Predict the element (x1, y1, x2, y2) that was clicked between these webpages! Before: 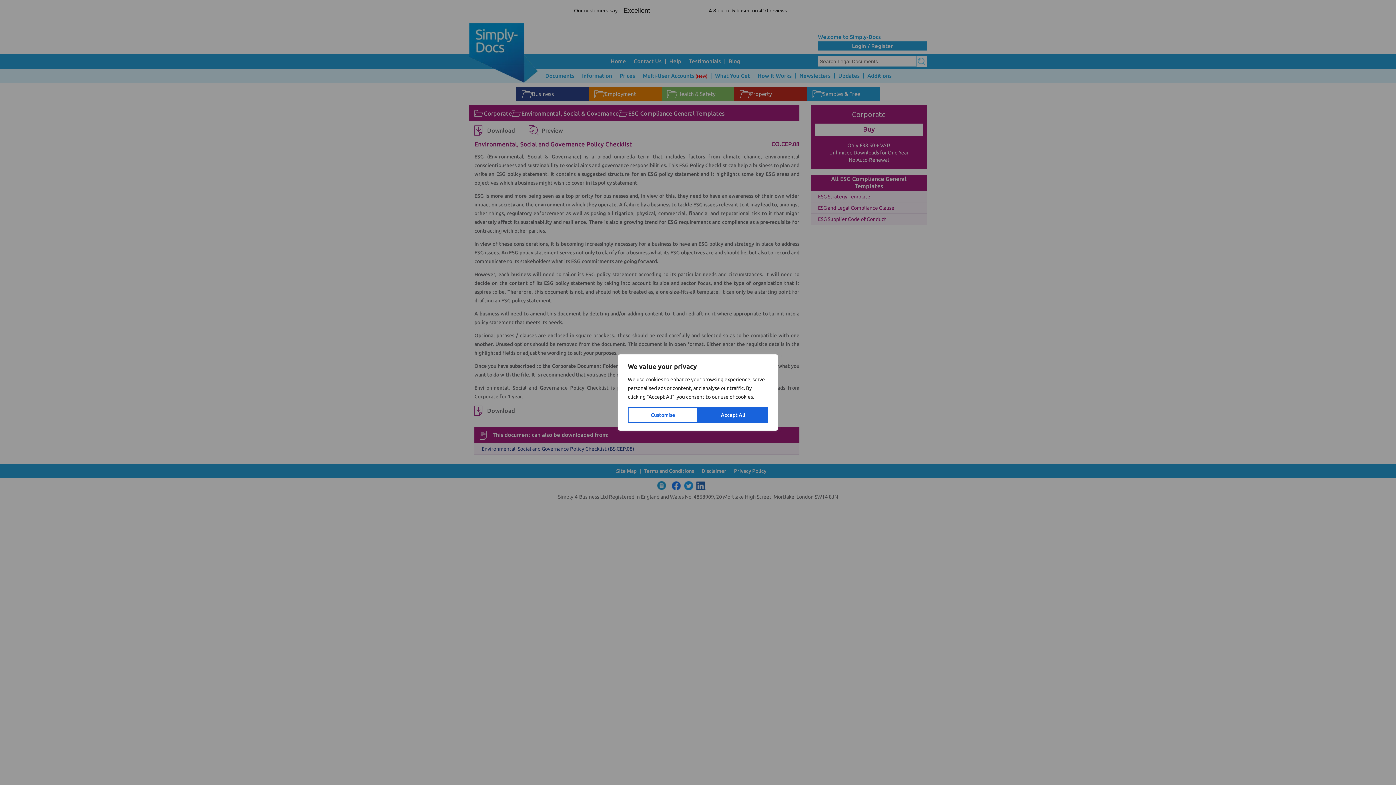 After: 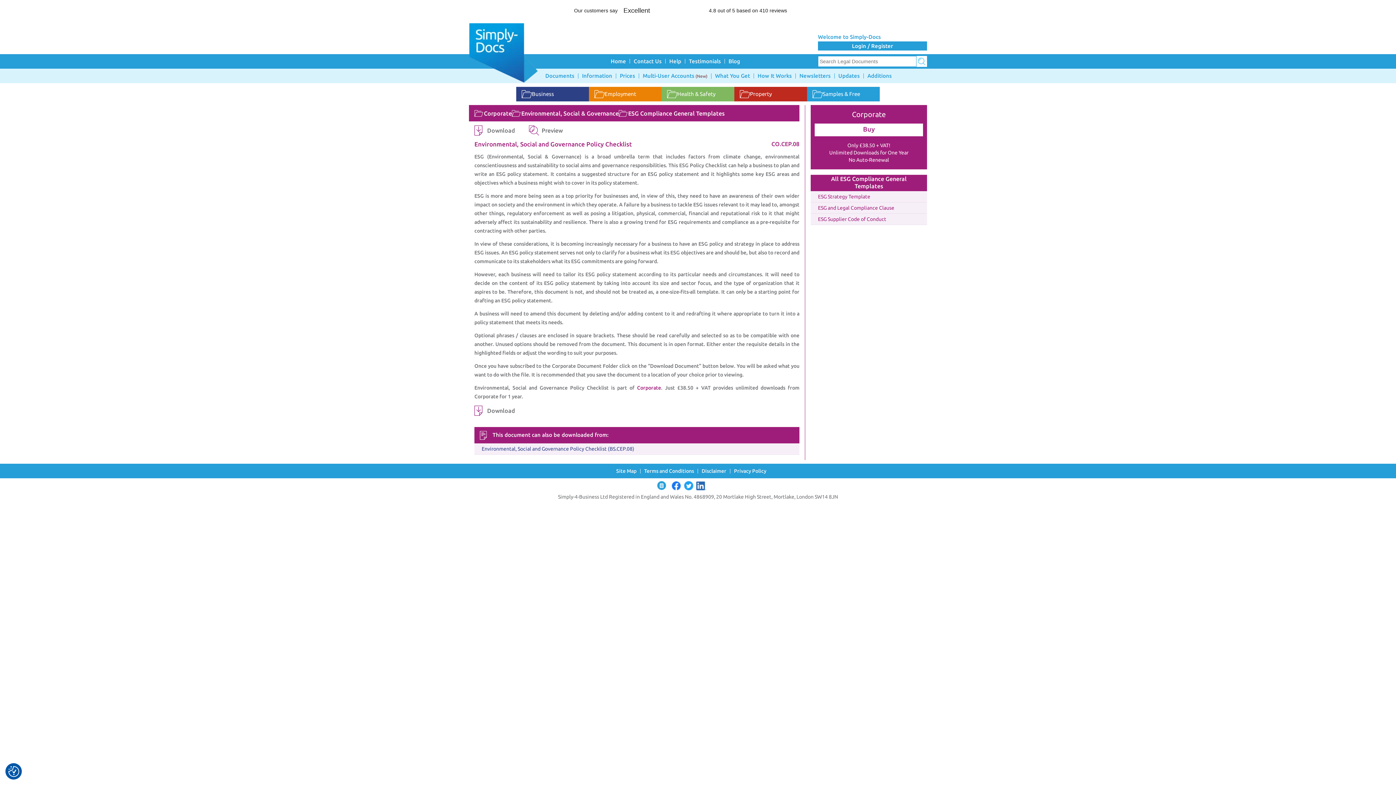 Action: bbox: (698, 407, 768, 423) label: Accept All